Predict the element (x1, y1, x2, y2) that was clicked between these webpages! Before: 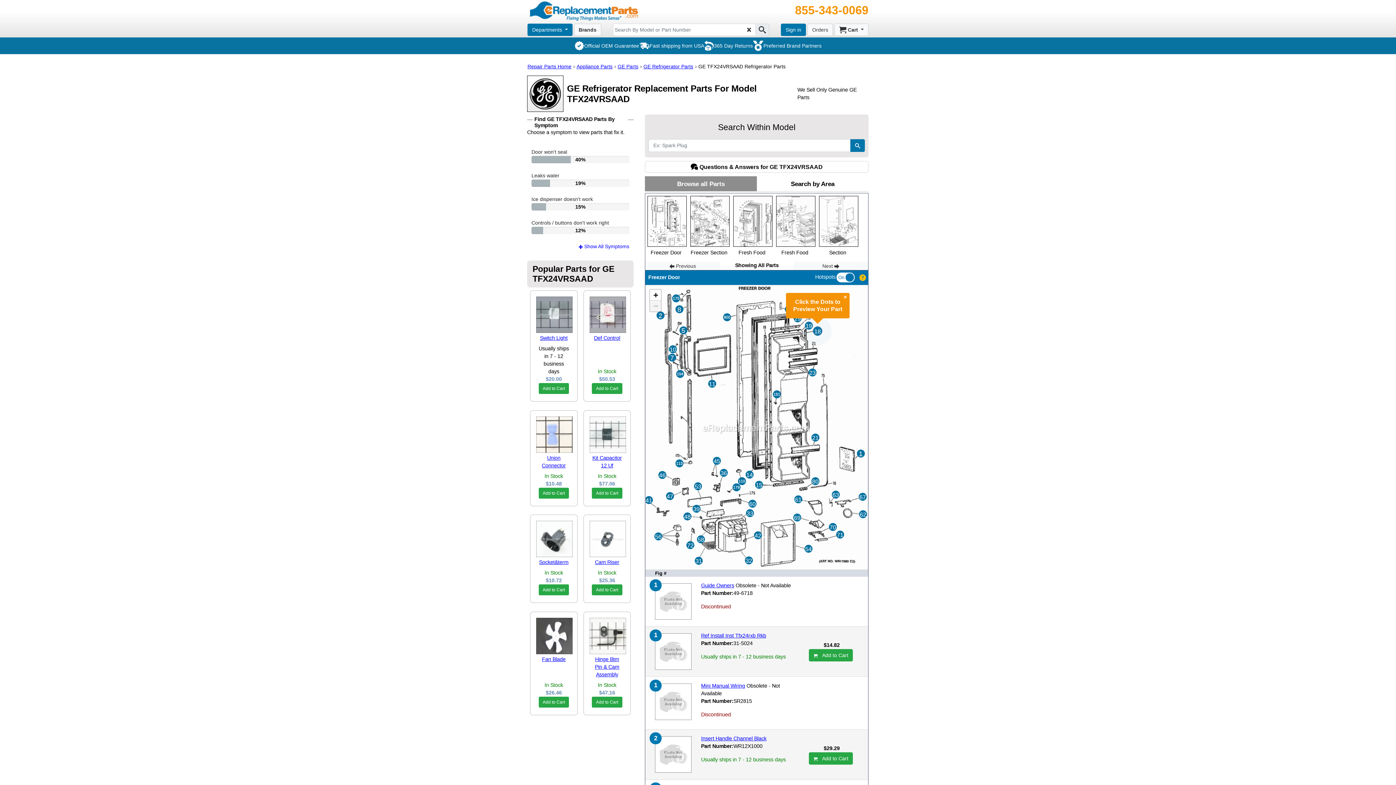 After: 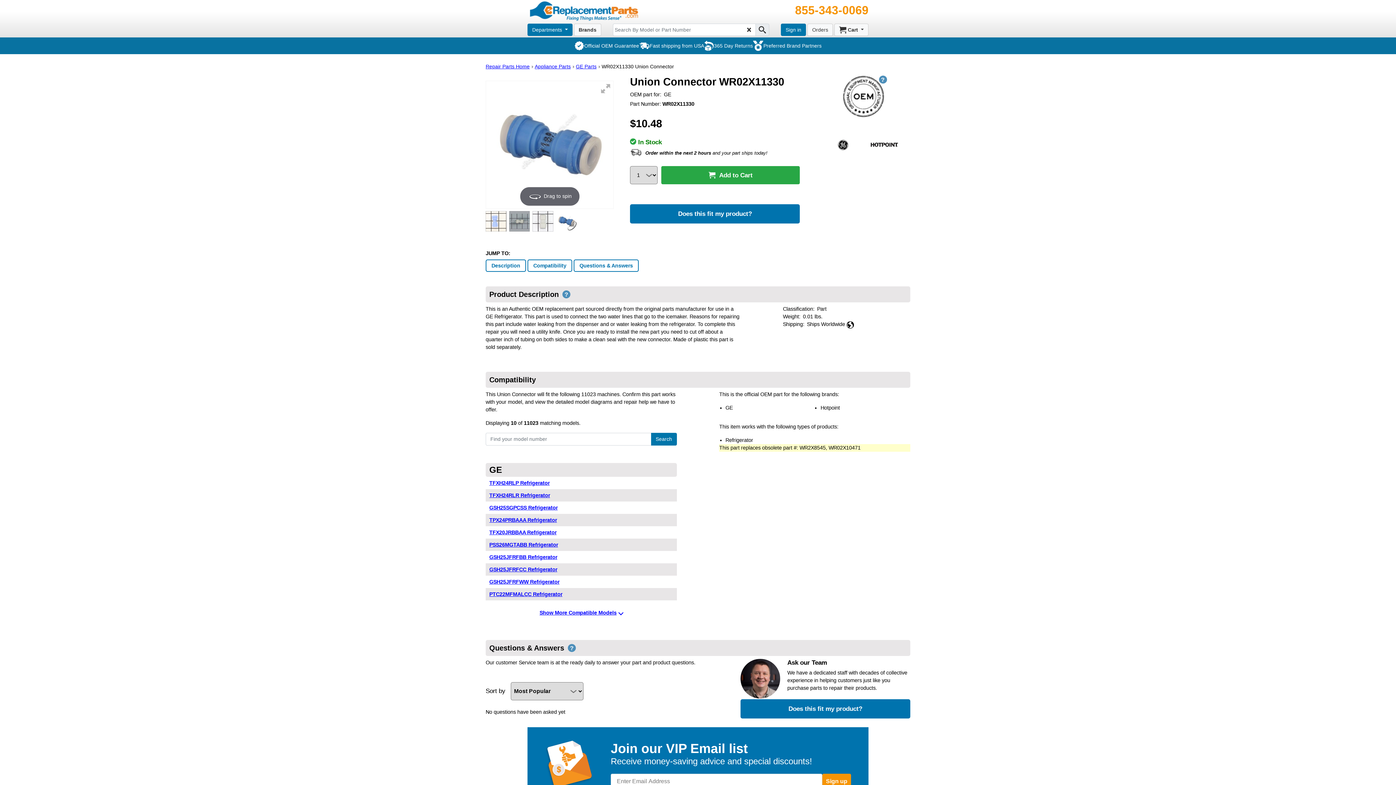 Action: bbox: (537, 454, 570, 469) label: Union Connector